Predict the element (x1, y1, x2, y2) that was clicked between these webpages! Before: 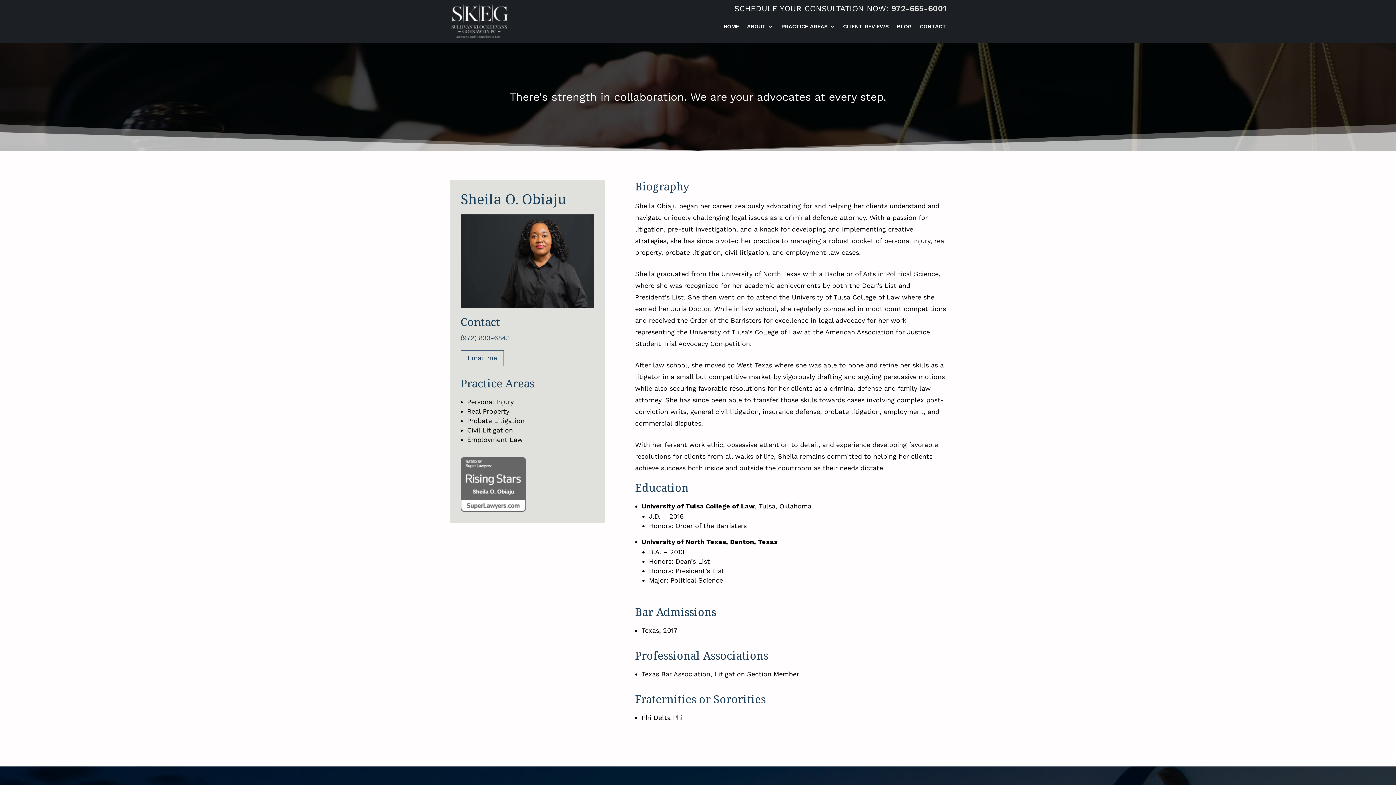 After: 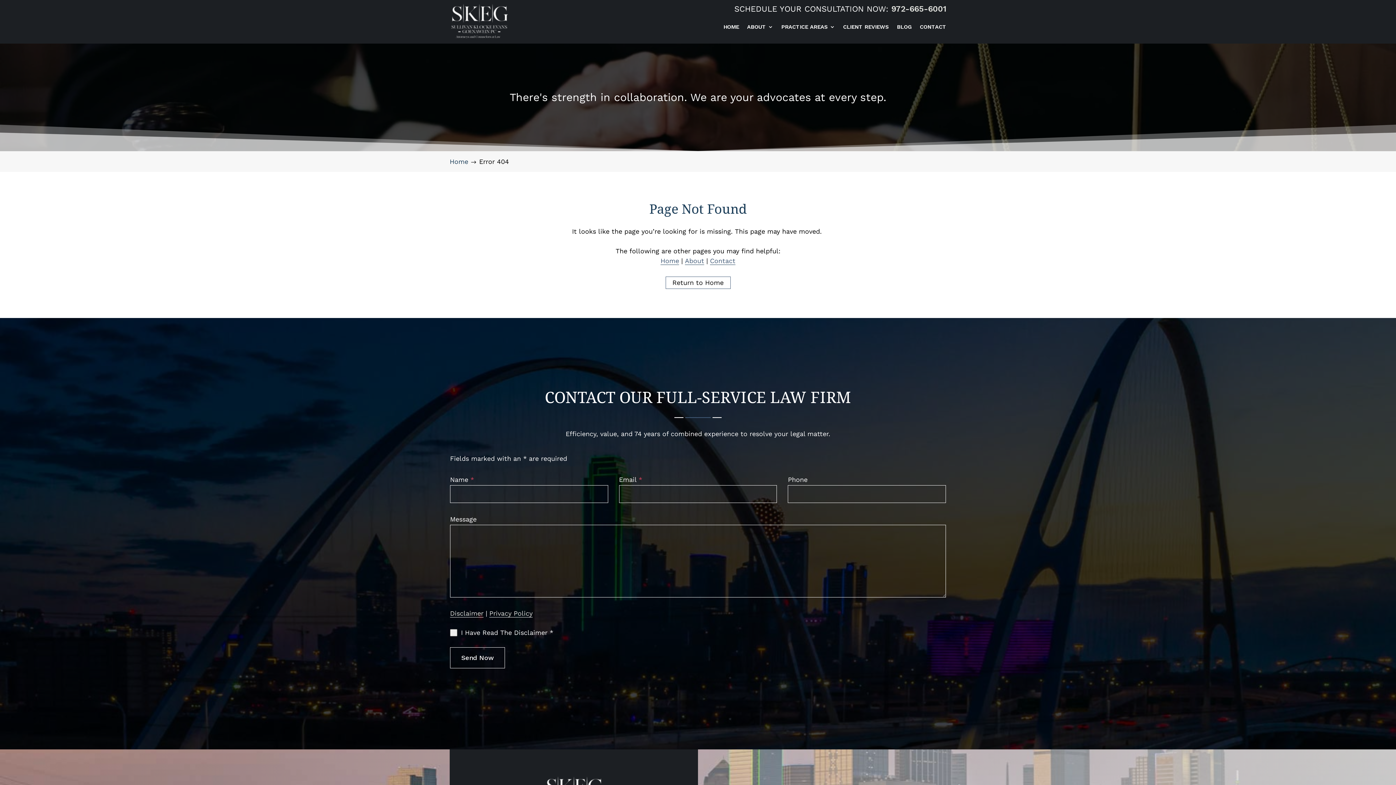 Action: bbox: (460, 457, 526, 512)